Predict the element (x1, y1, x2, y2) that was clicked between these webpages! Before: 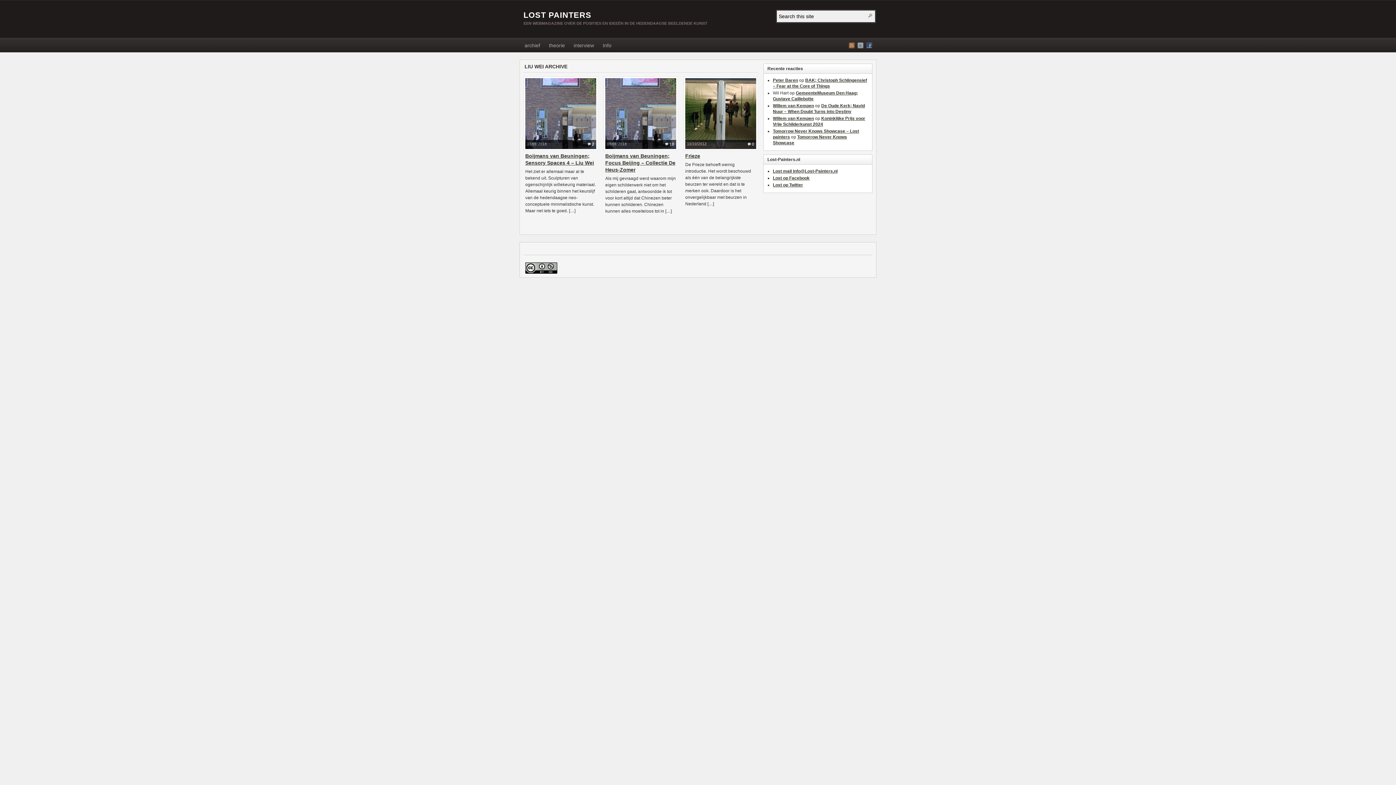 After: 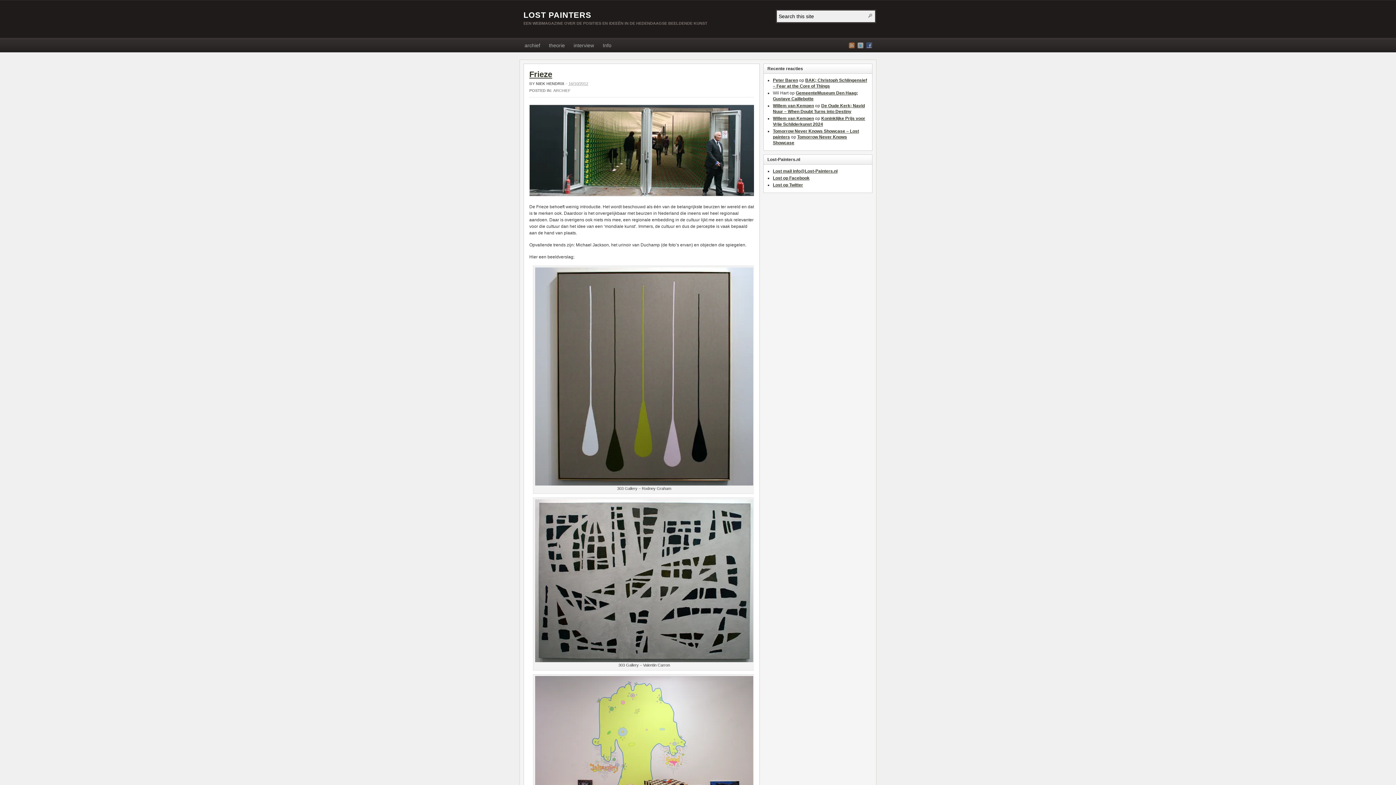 Action: label: Frieze bbox: (685, 153, 700, 158)